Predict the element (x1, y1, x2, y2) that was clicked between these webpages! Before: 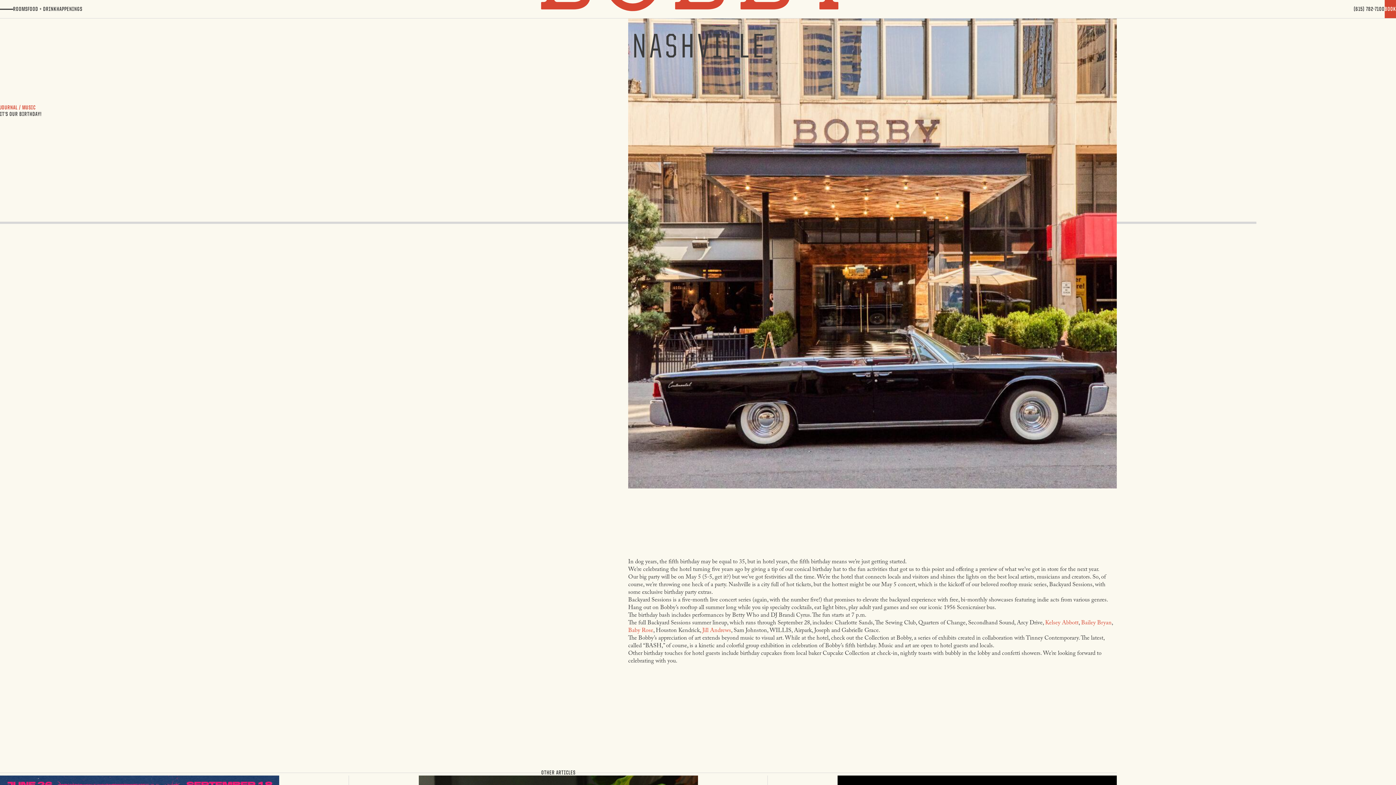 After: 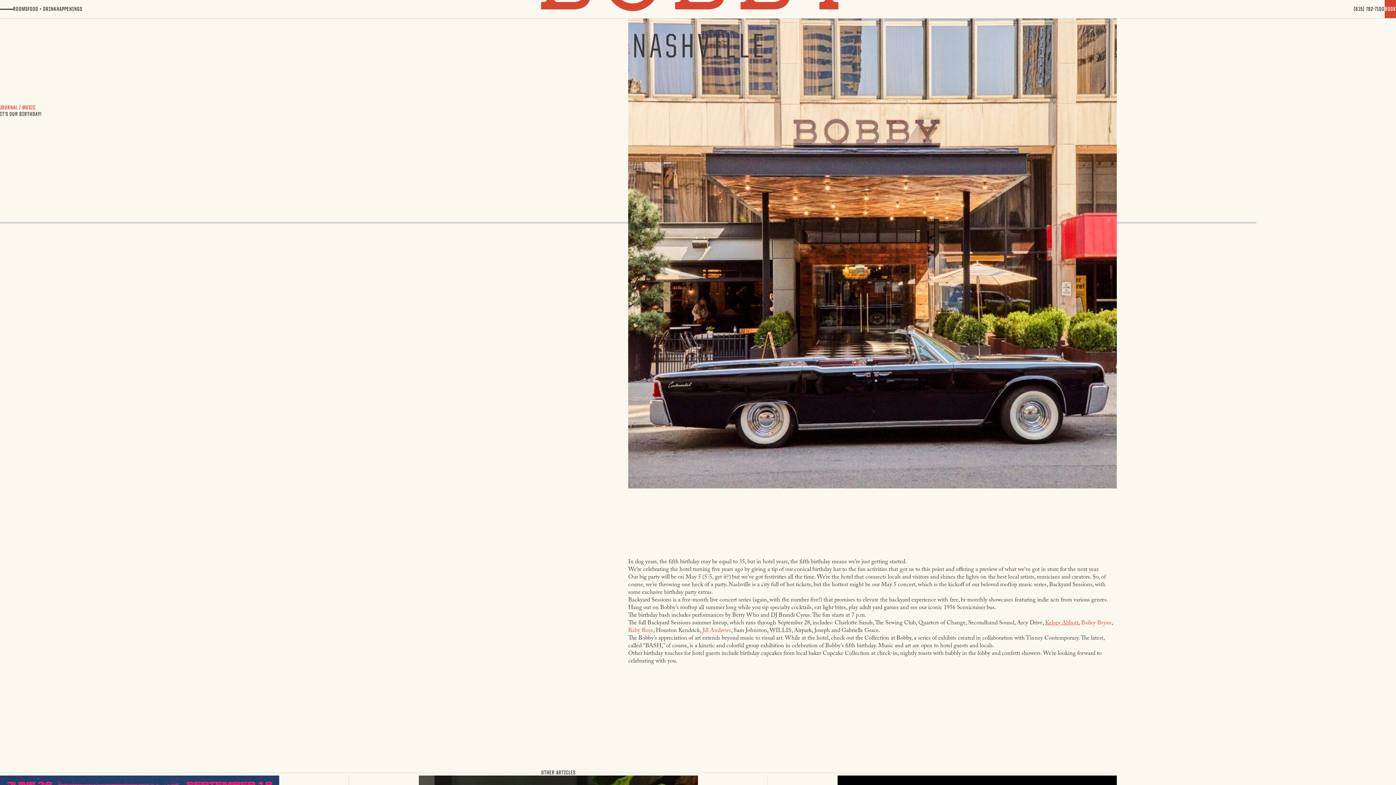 Action: label: Kelsey Abbott bbox: (1045, 620, 1078, 626)